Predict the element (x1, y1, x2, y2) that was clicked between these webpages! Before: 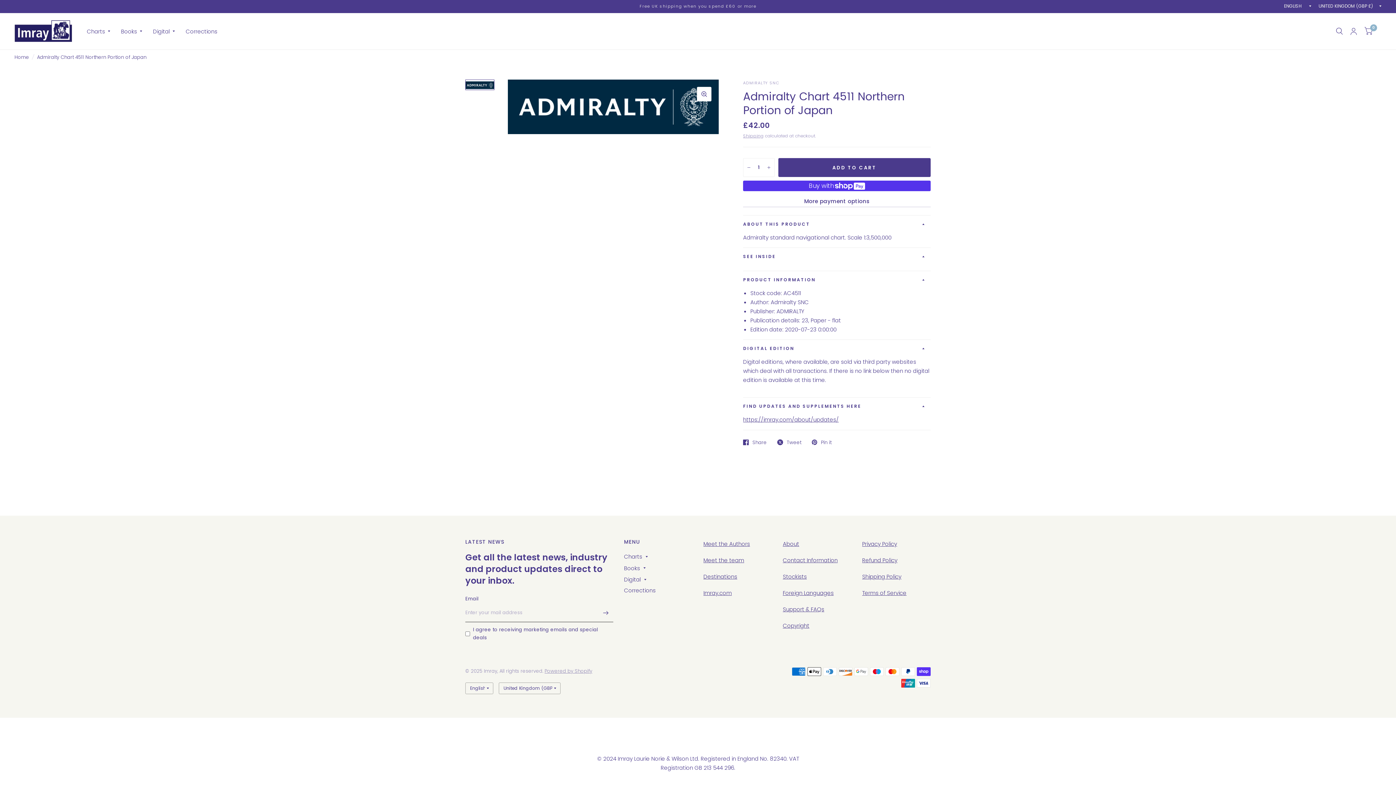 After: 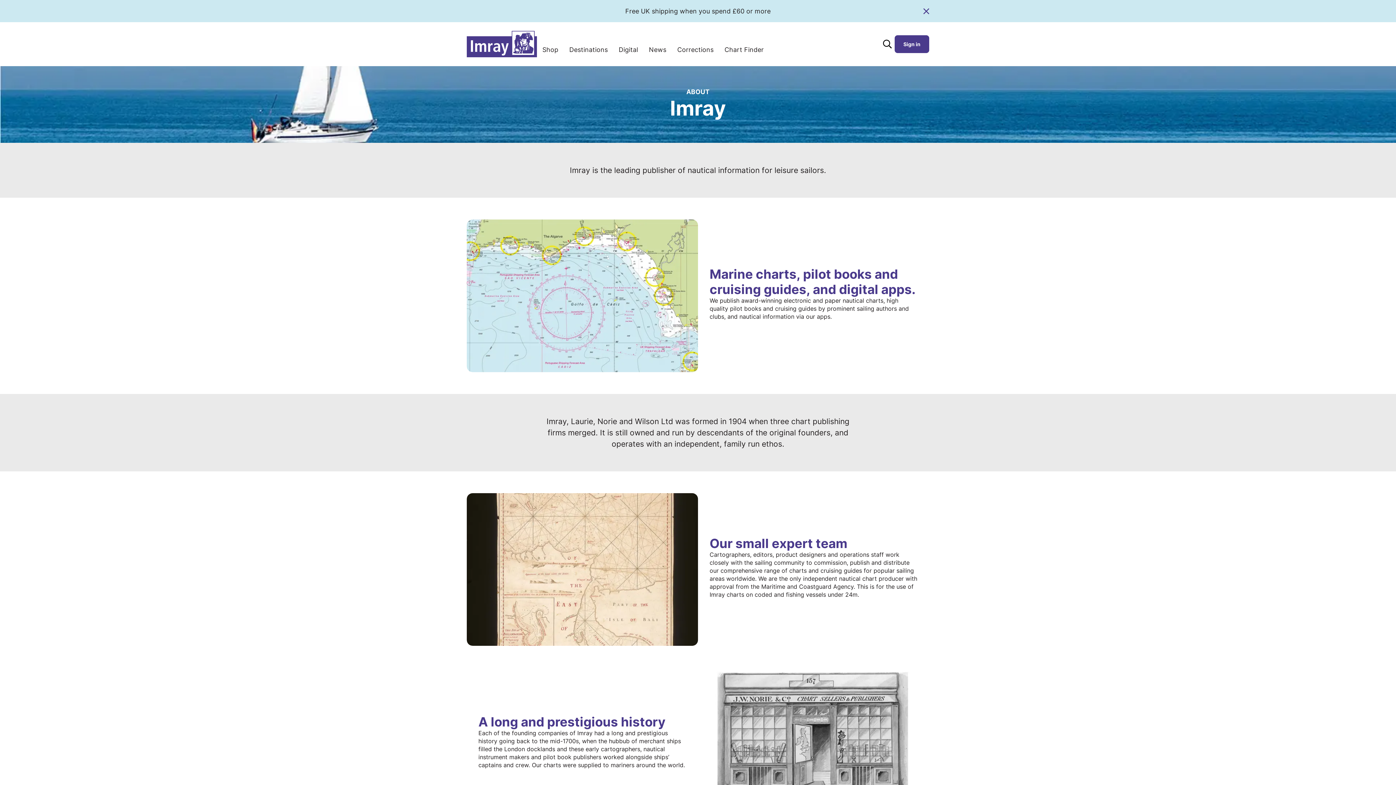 Action: label: About bbox: (783, 540, 799, 548)